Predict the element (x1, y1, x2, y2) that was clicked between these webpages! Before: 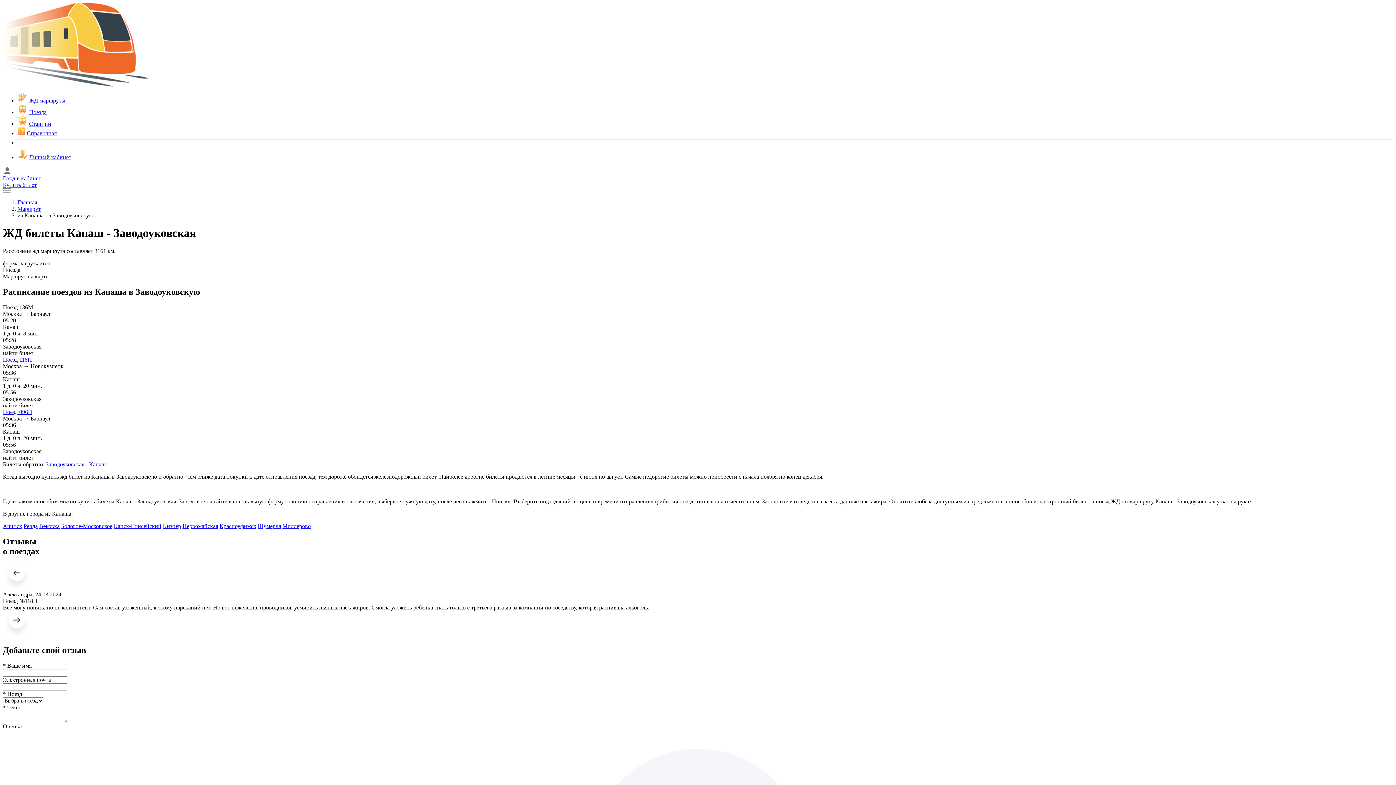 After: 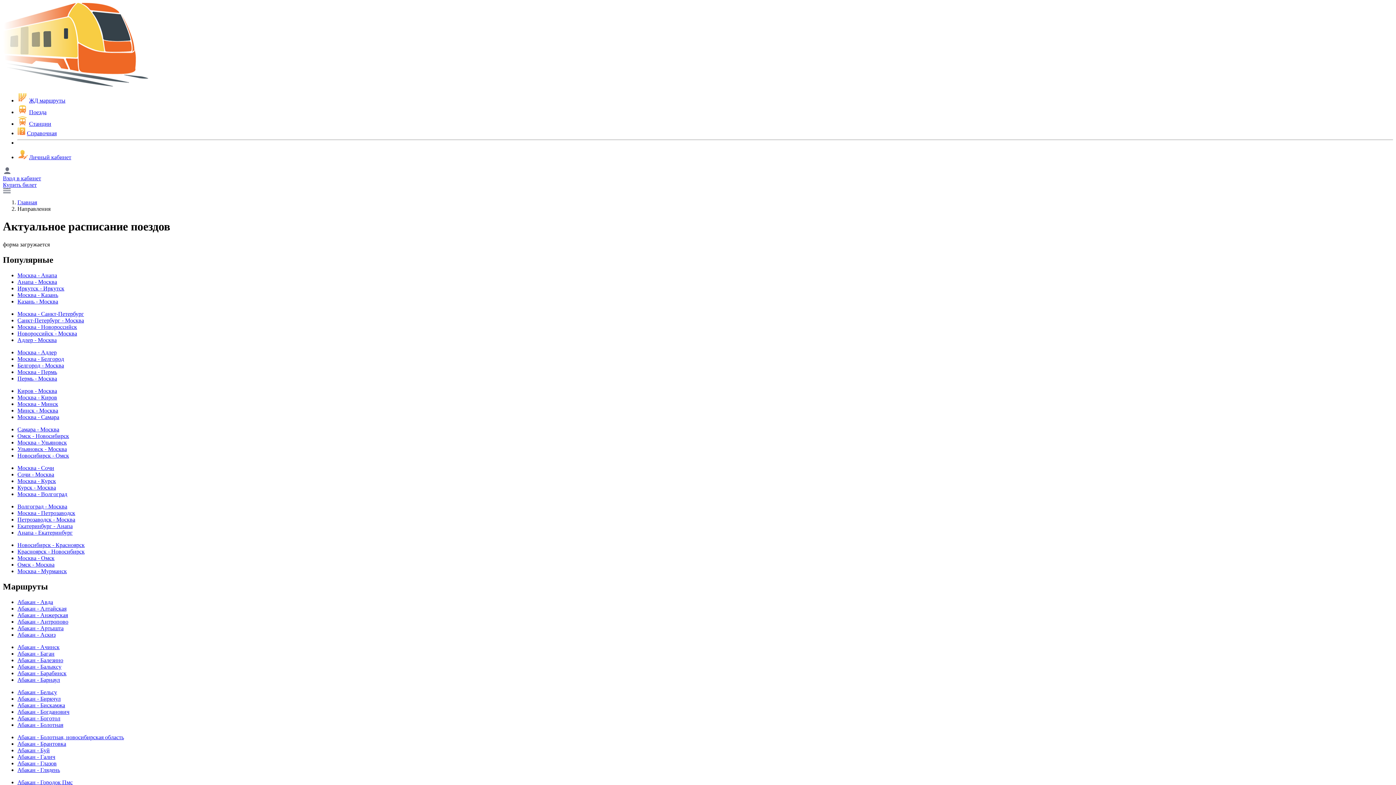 Action: bbox: (29, 97, 65, 103) label: ЖД маршруты